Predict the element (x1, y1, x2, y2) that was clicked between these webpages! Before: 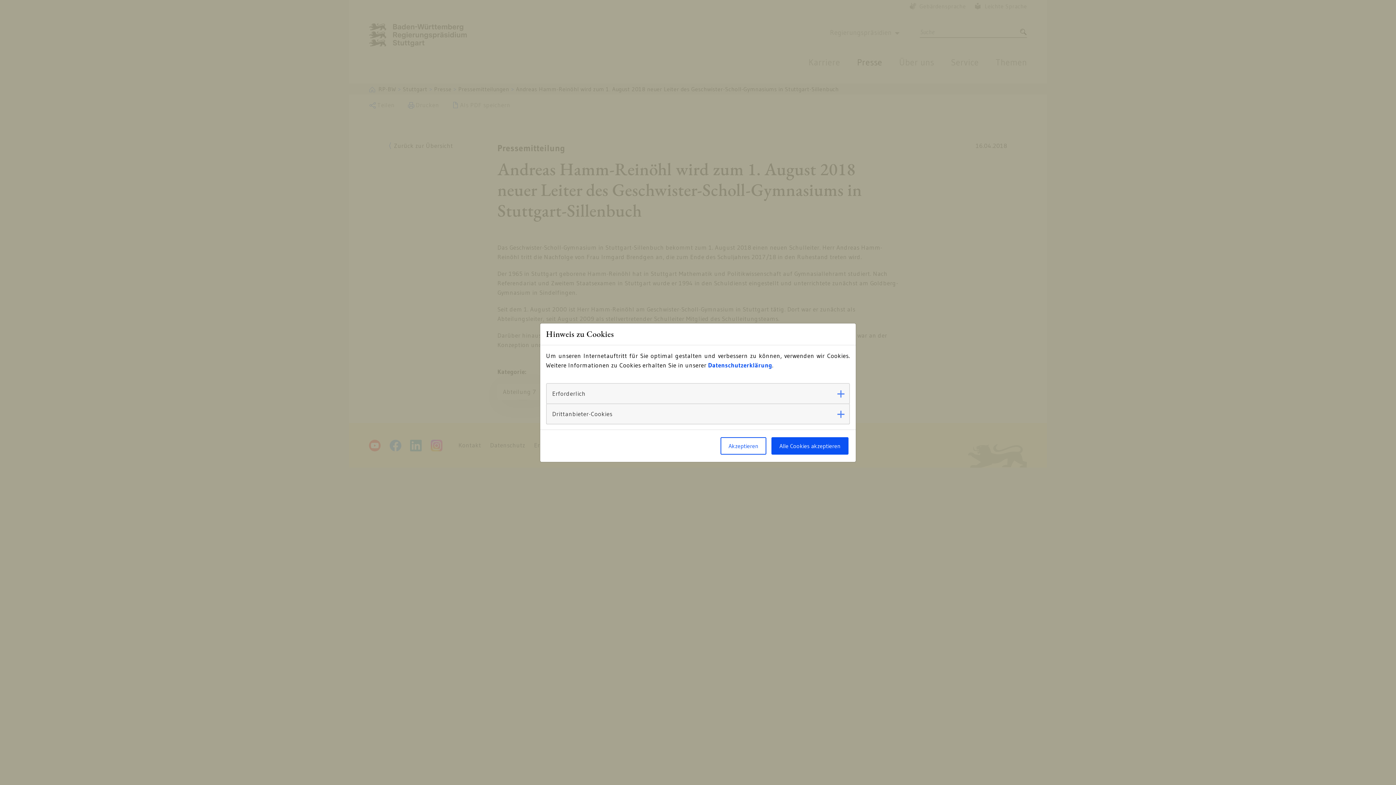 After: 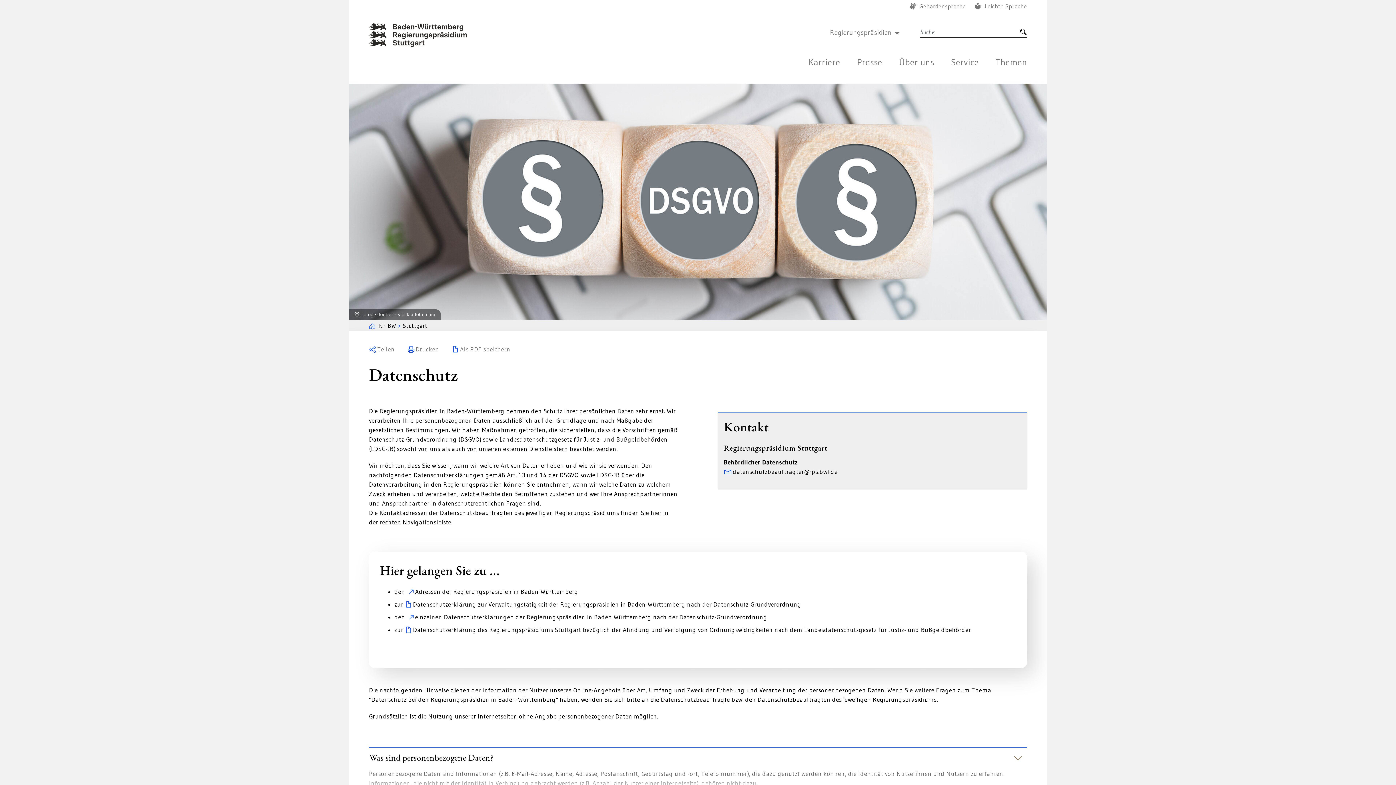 Action: bbox: (708, 361, 772, 368) label: Datenschutzerklärung